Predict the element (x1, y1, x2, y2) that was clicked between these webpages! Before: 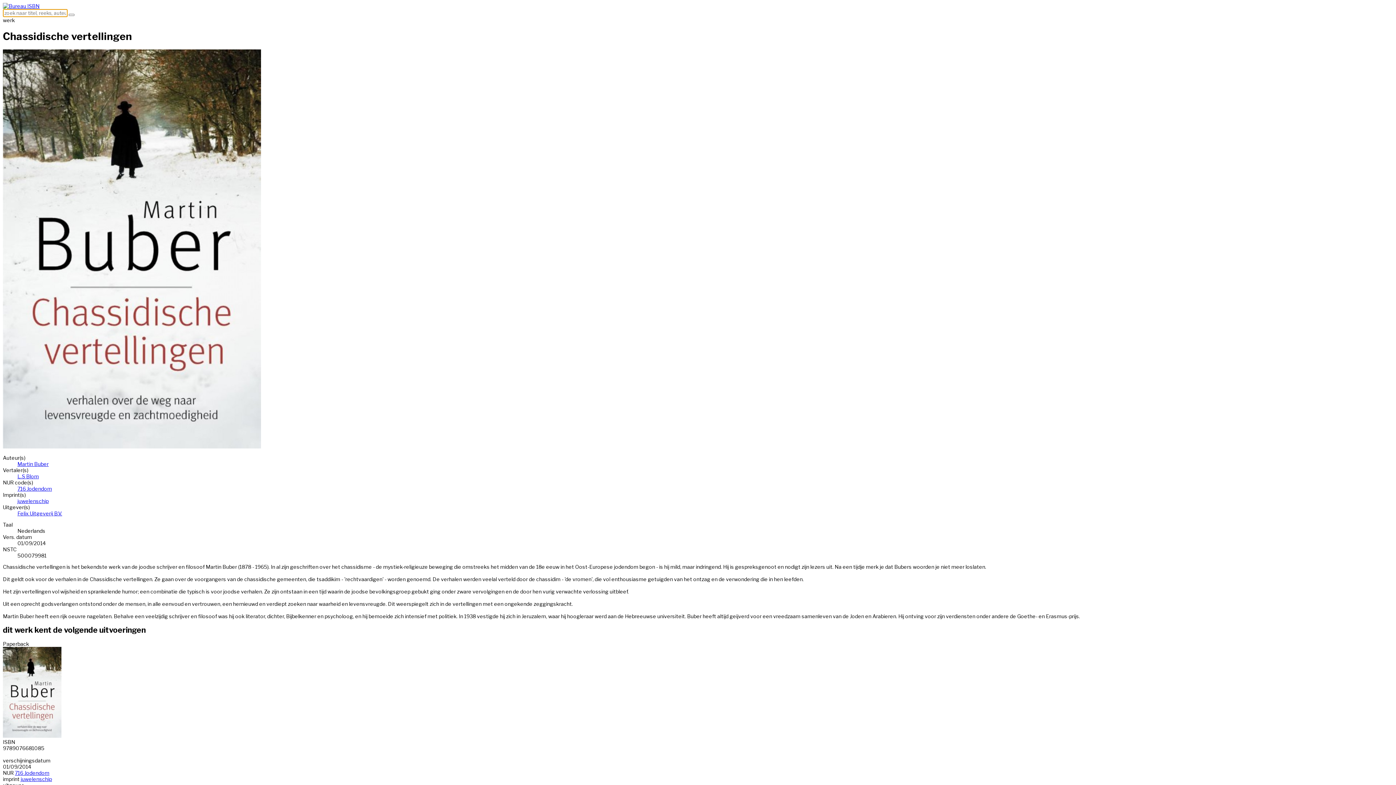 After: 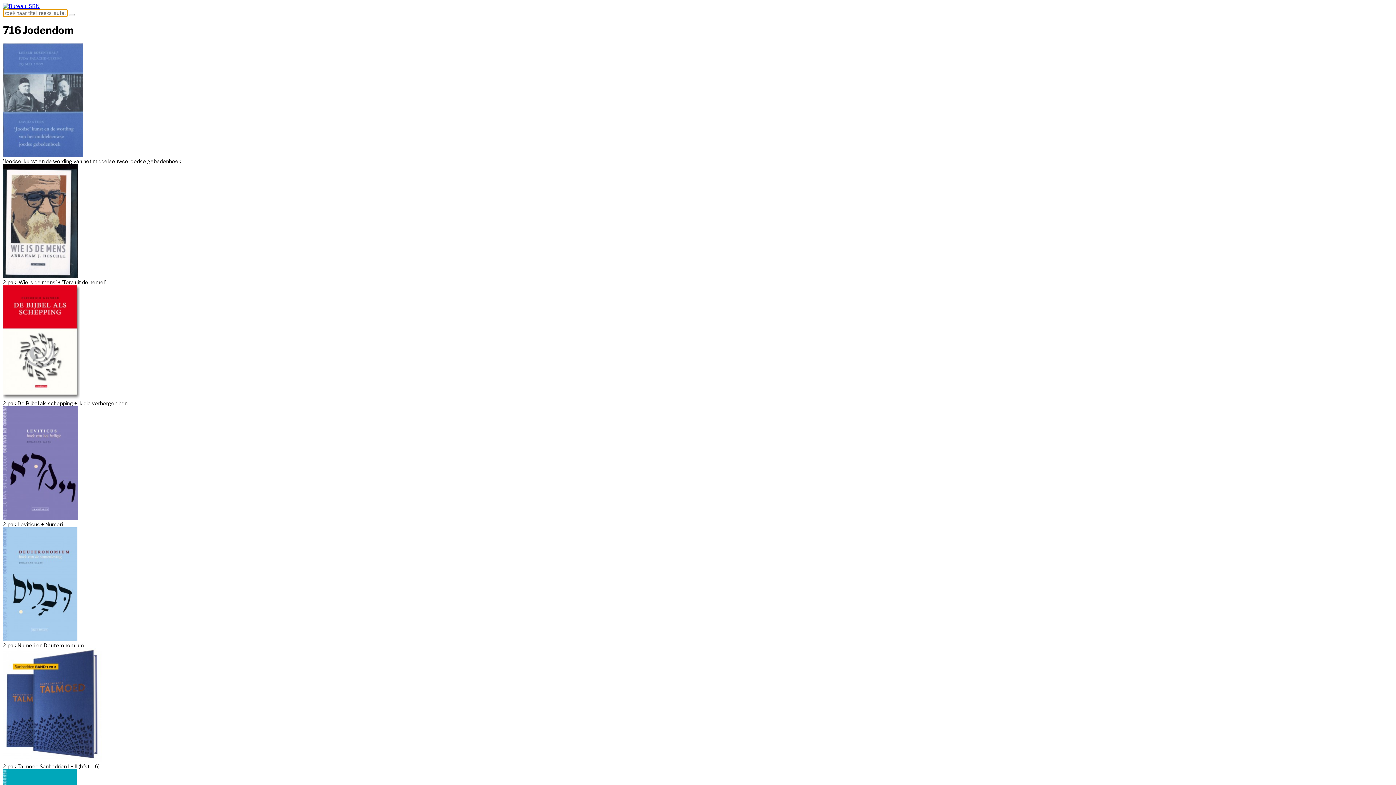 Action: label: 716 Jodendom bbox: (14, 770, 49, 776)